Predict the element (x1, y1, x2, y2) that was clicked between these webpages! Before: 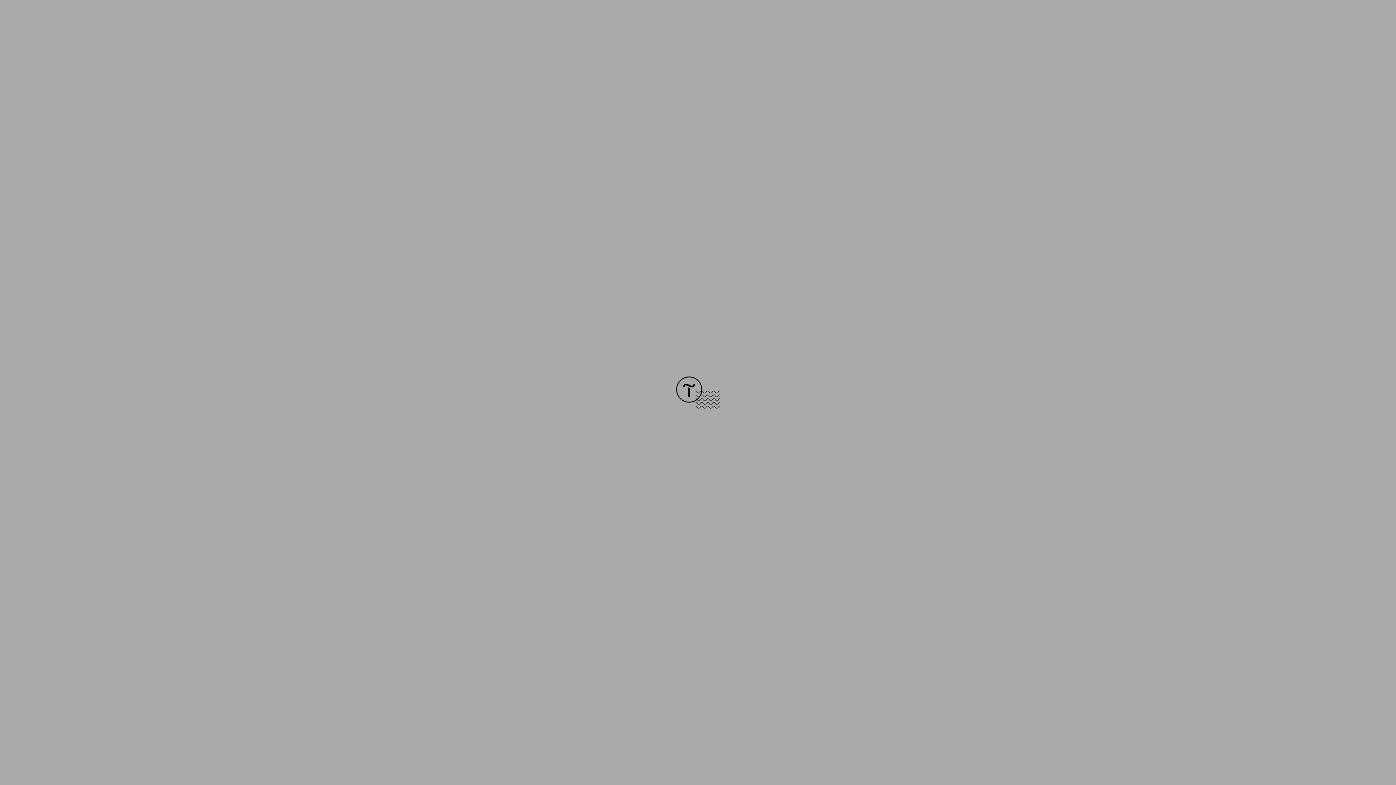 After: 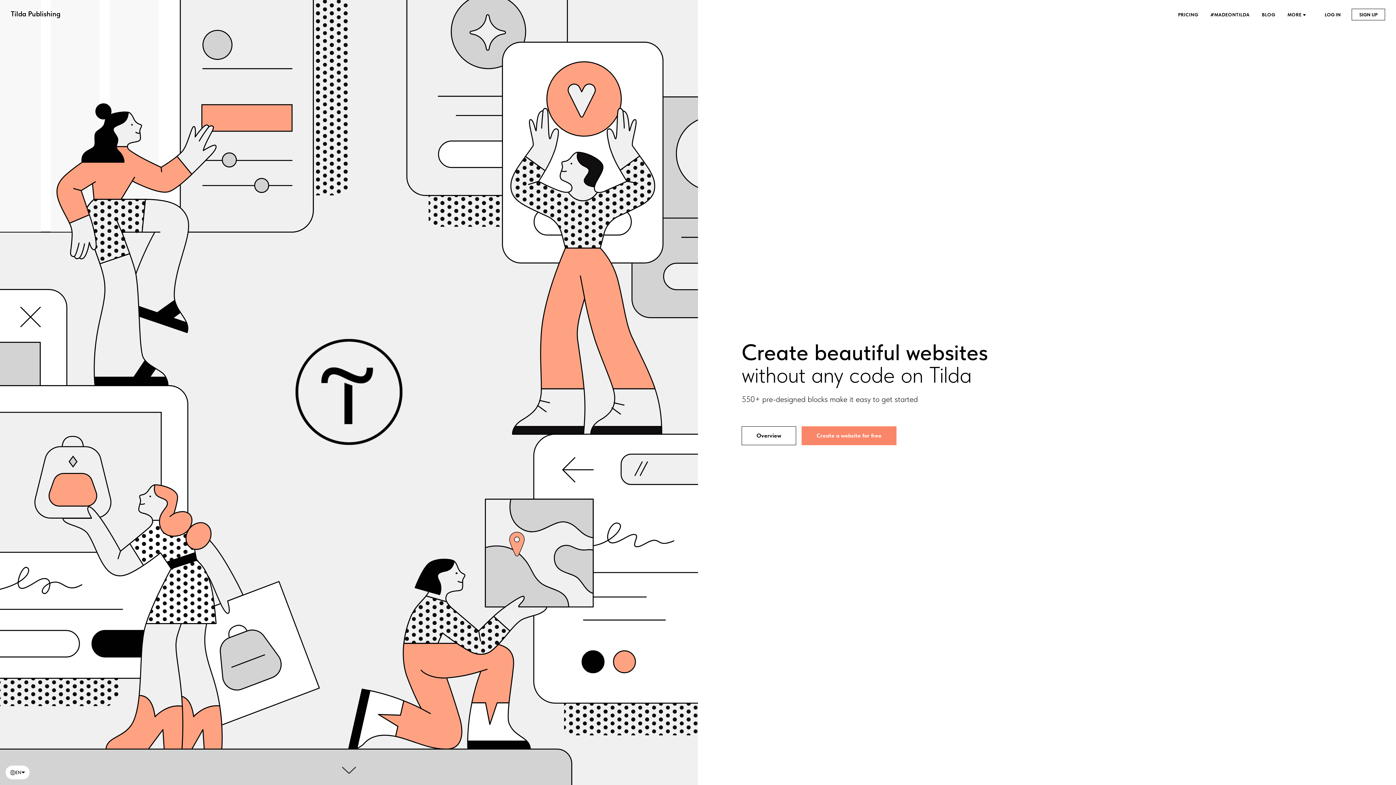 Action: bbox: (676, 403, 720, 409)